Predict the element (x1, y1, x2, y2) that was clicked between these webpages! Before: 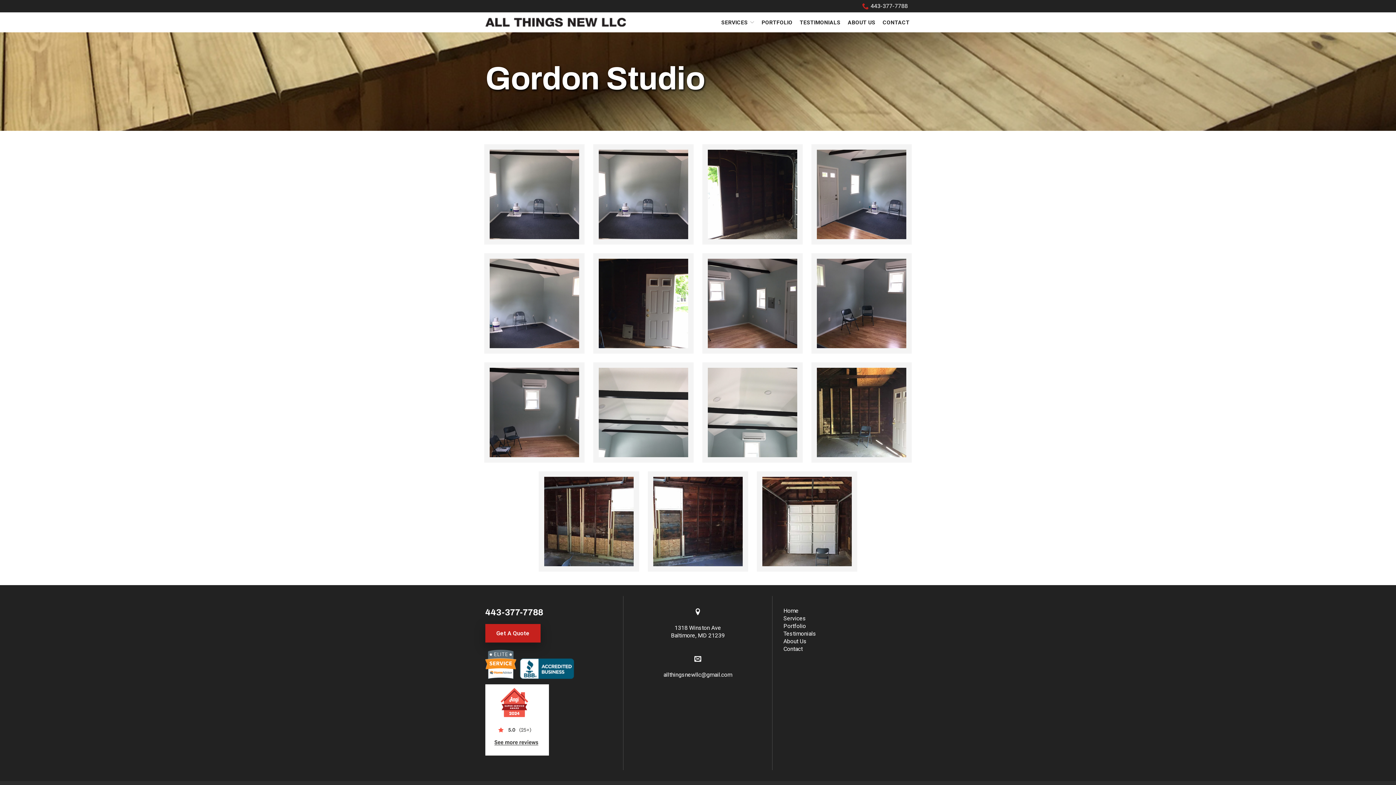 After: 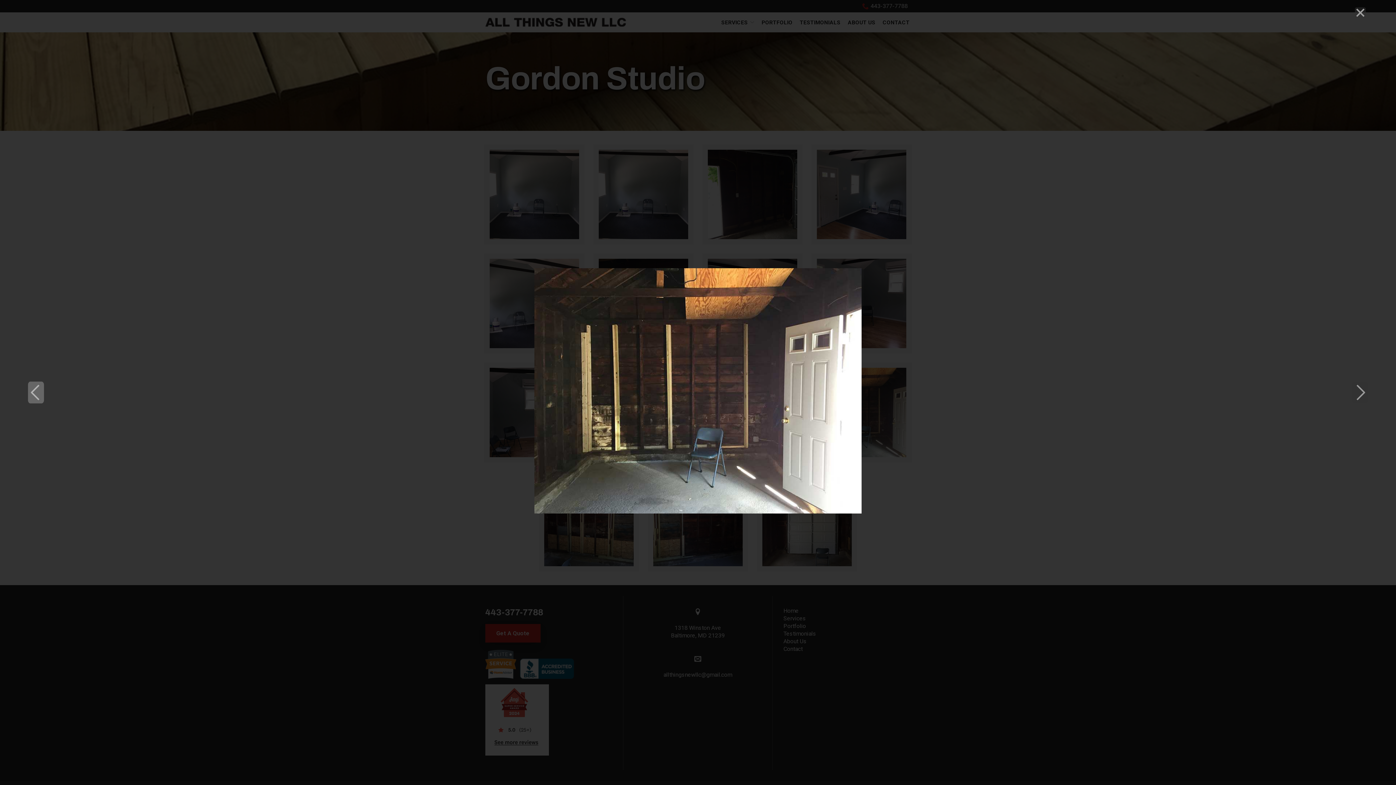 Action: bbox: (811, 362, 912, 462)